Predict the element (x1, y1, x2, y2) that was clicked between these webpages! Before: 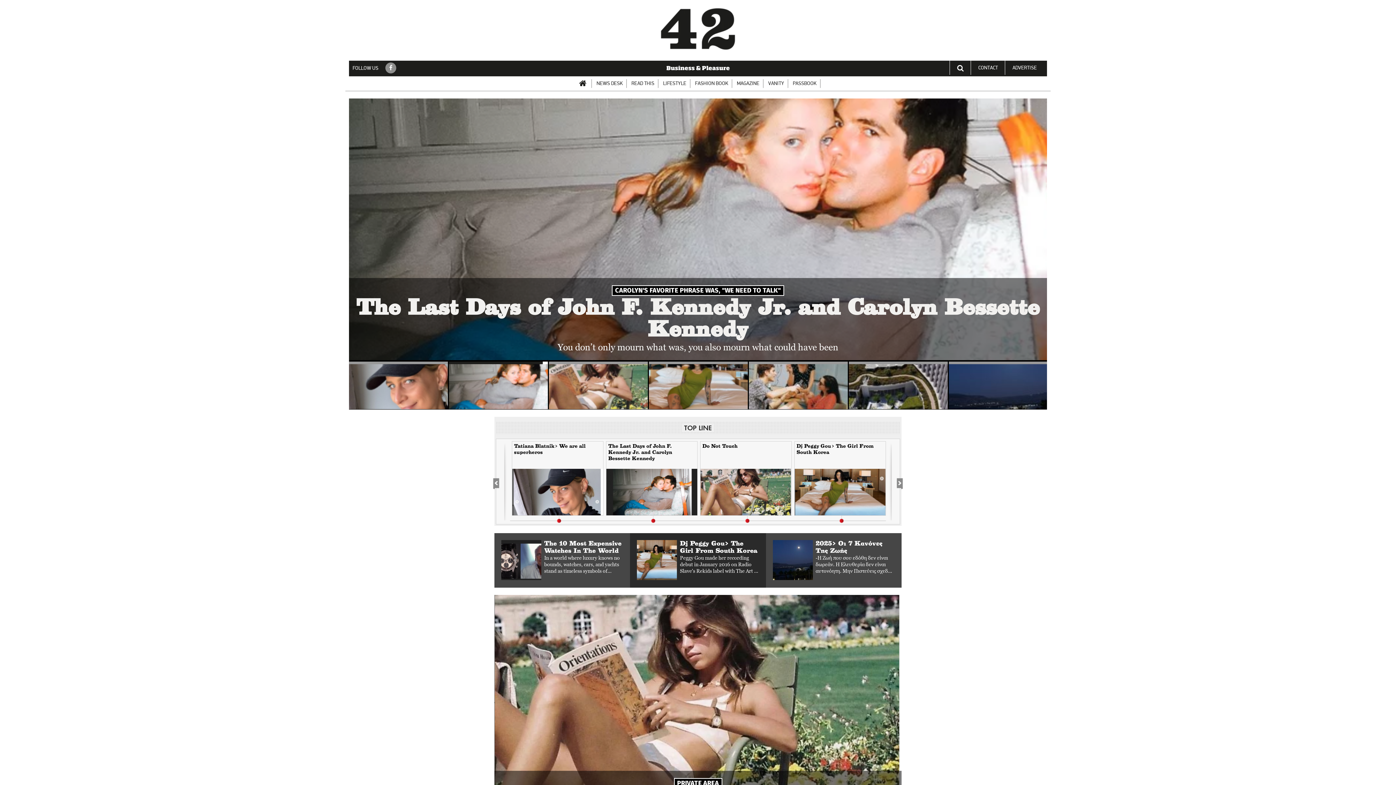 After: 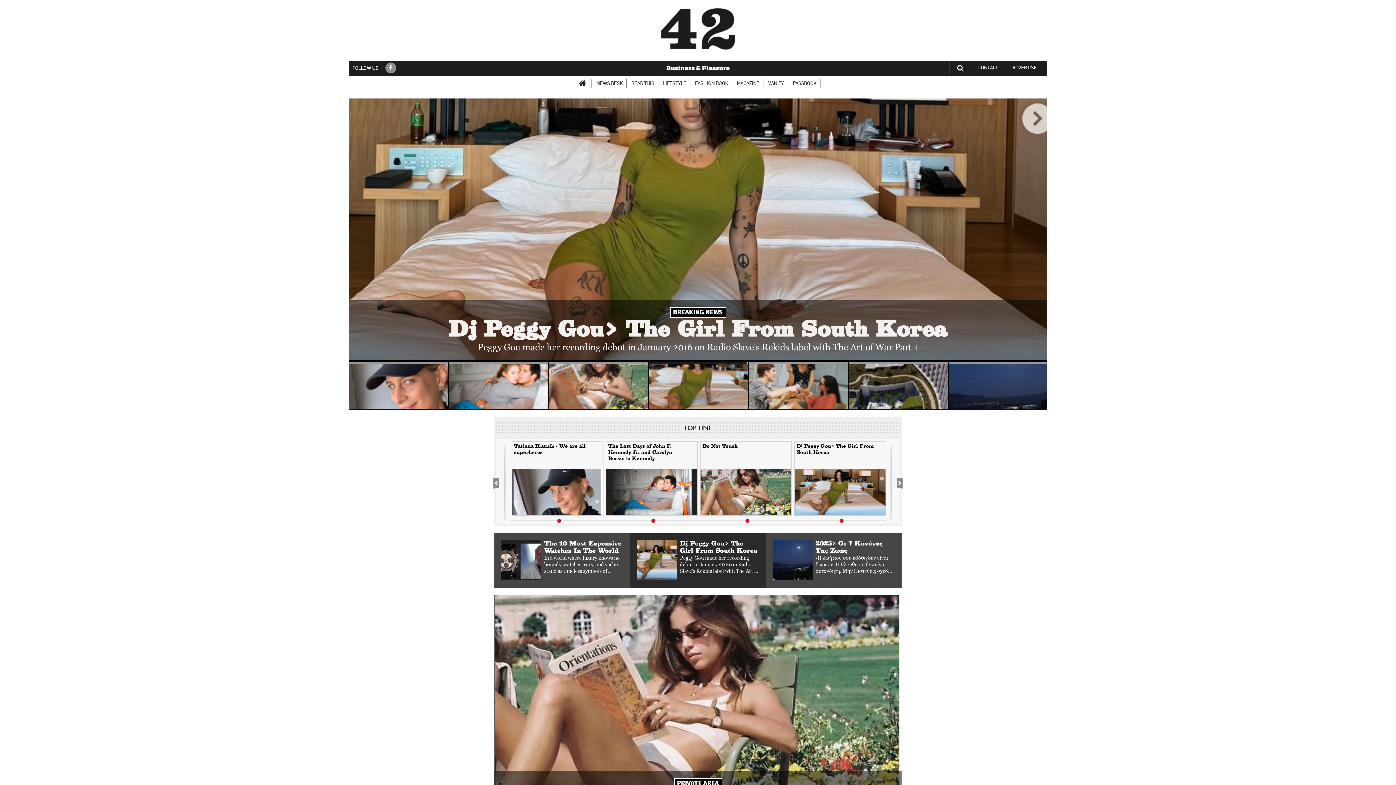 Action: bbox: (385, 62, 396, 73)